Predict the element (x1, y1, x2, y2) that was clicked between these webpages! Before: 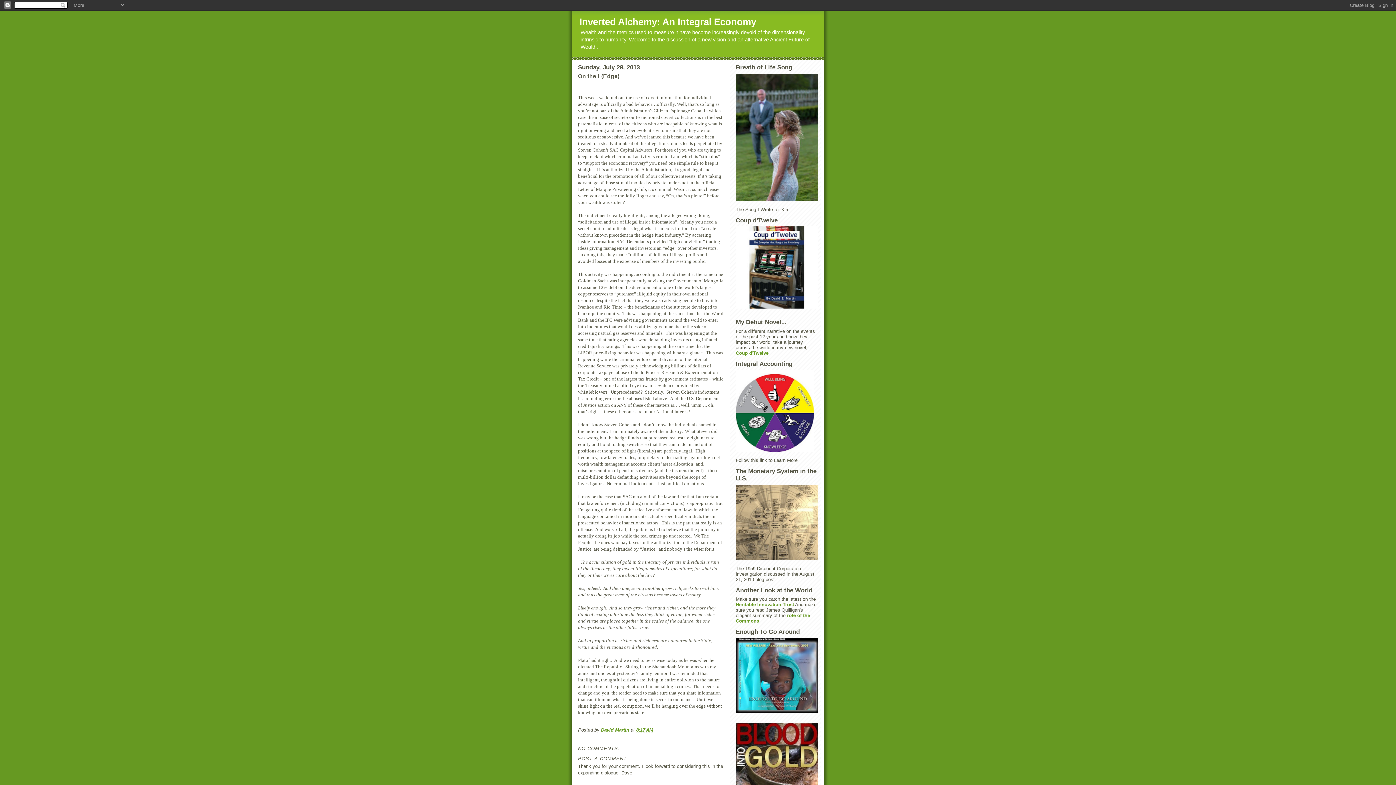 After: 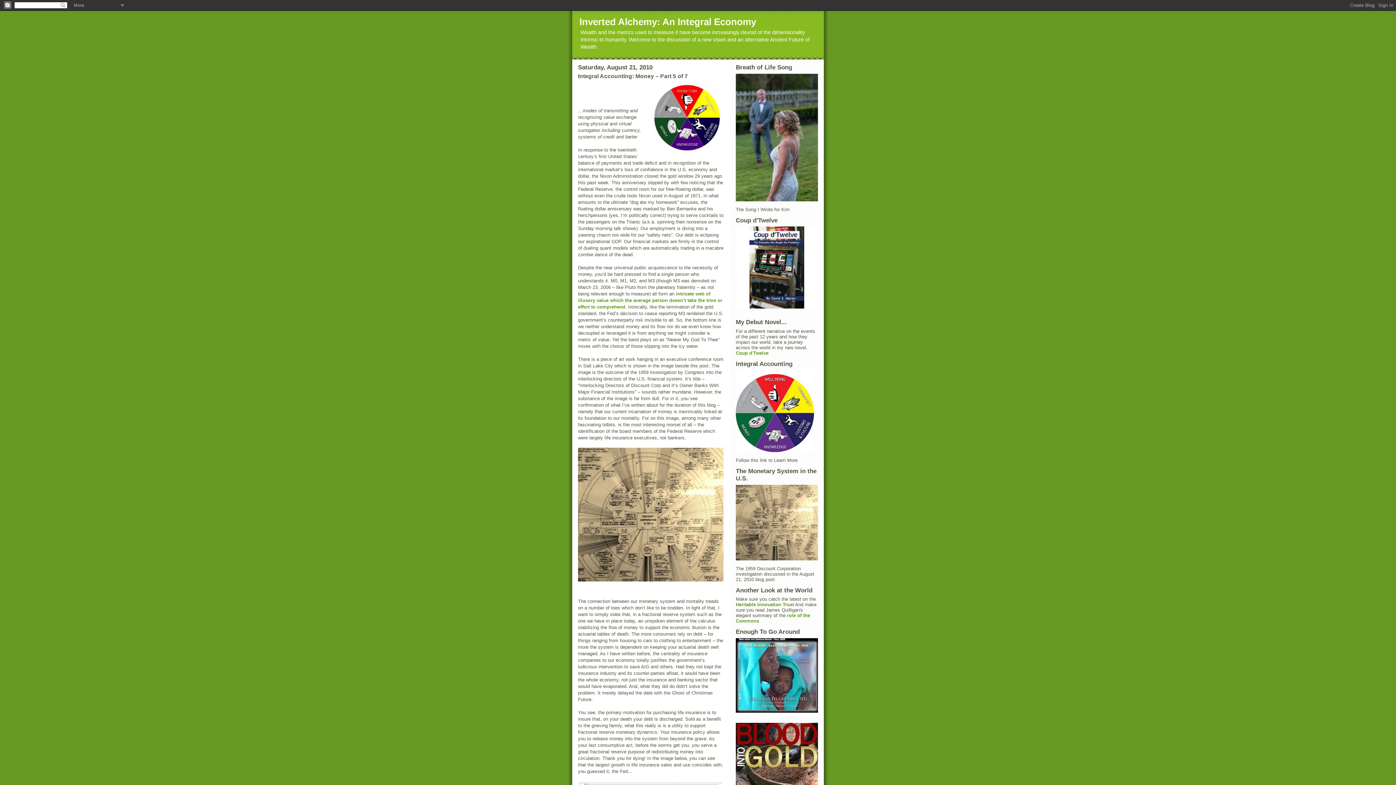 Action: bbox: (736, 484, 818, 560)